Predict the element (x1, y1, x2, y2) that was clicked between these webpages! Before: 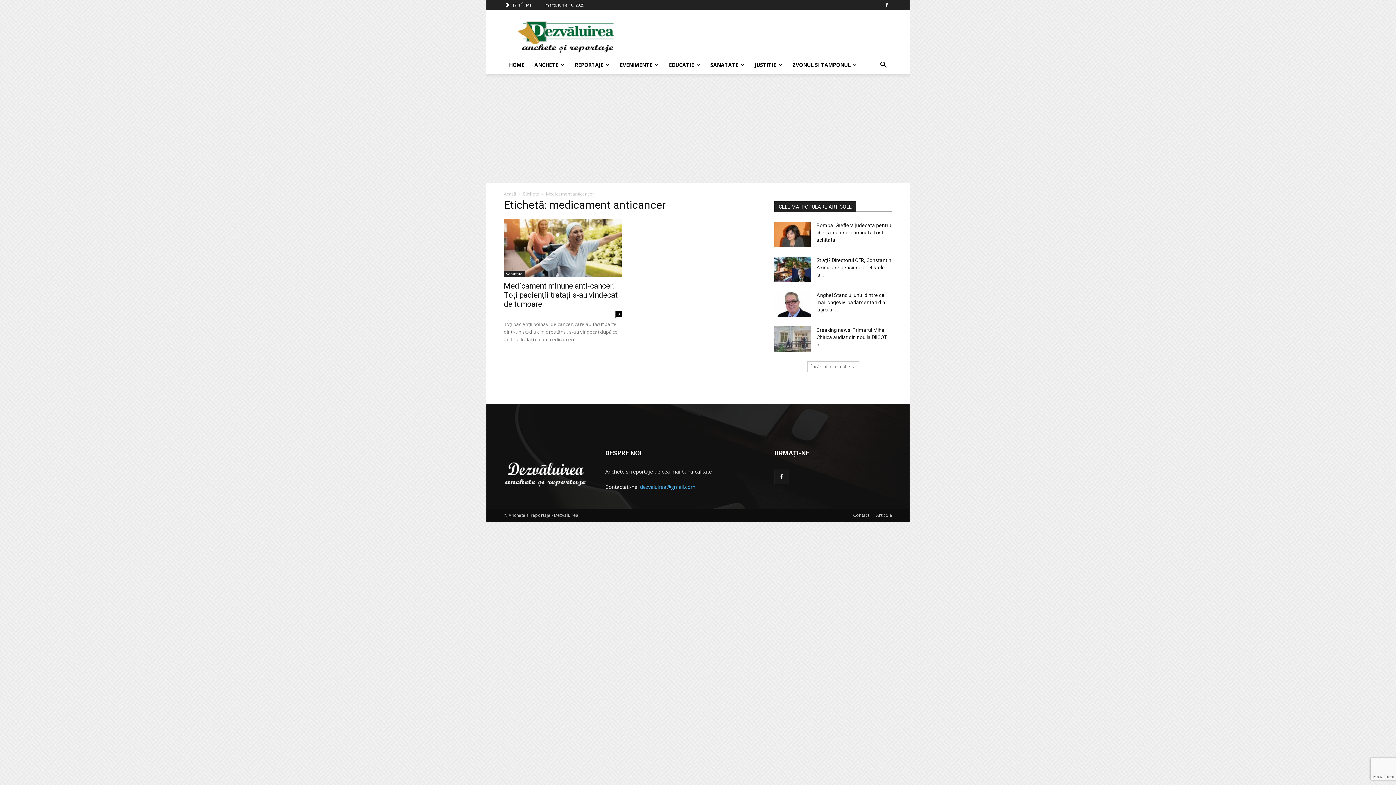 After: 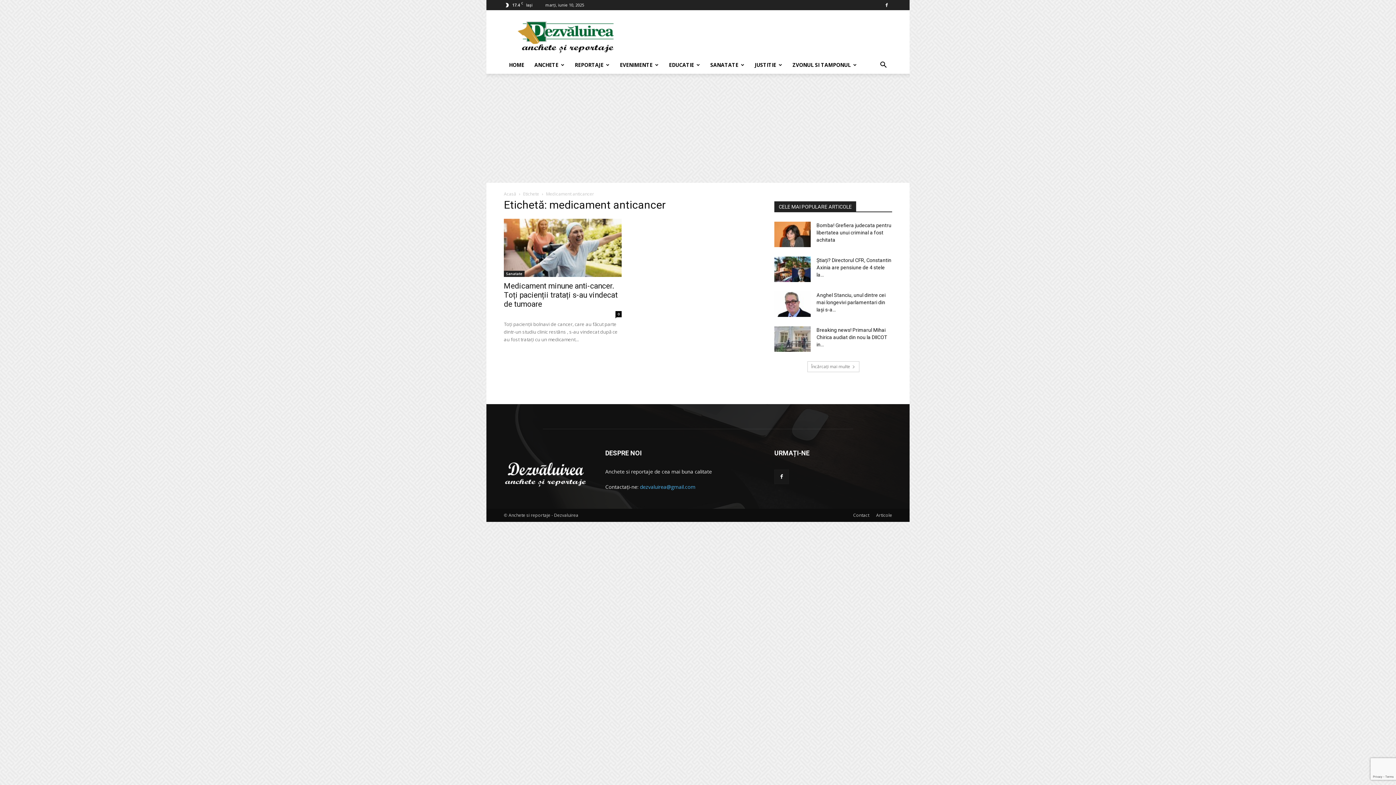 Action: label: dezvaluirea@gmail.com bbox: (640, 483, 695, 490)